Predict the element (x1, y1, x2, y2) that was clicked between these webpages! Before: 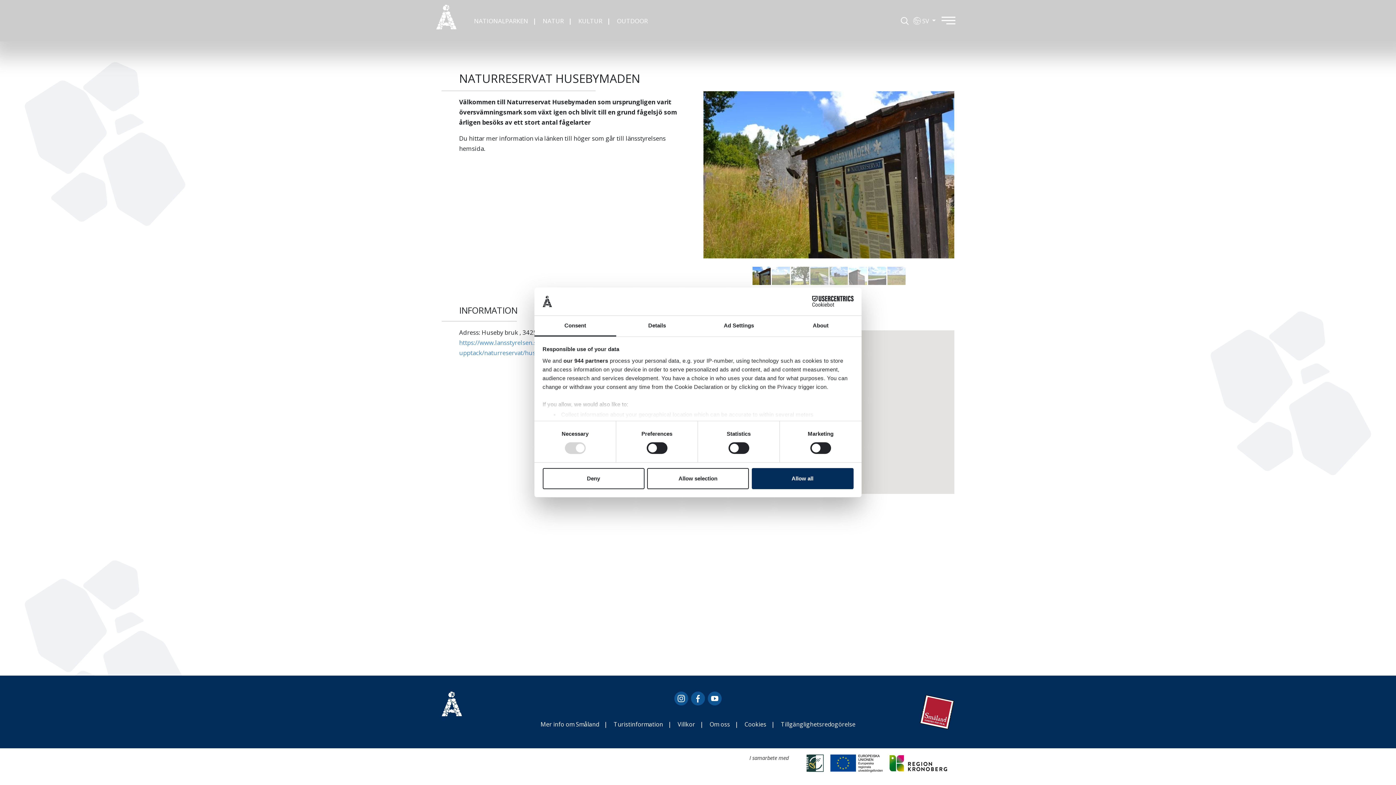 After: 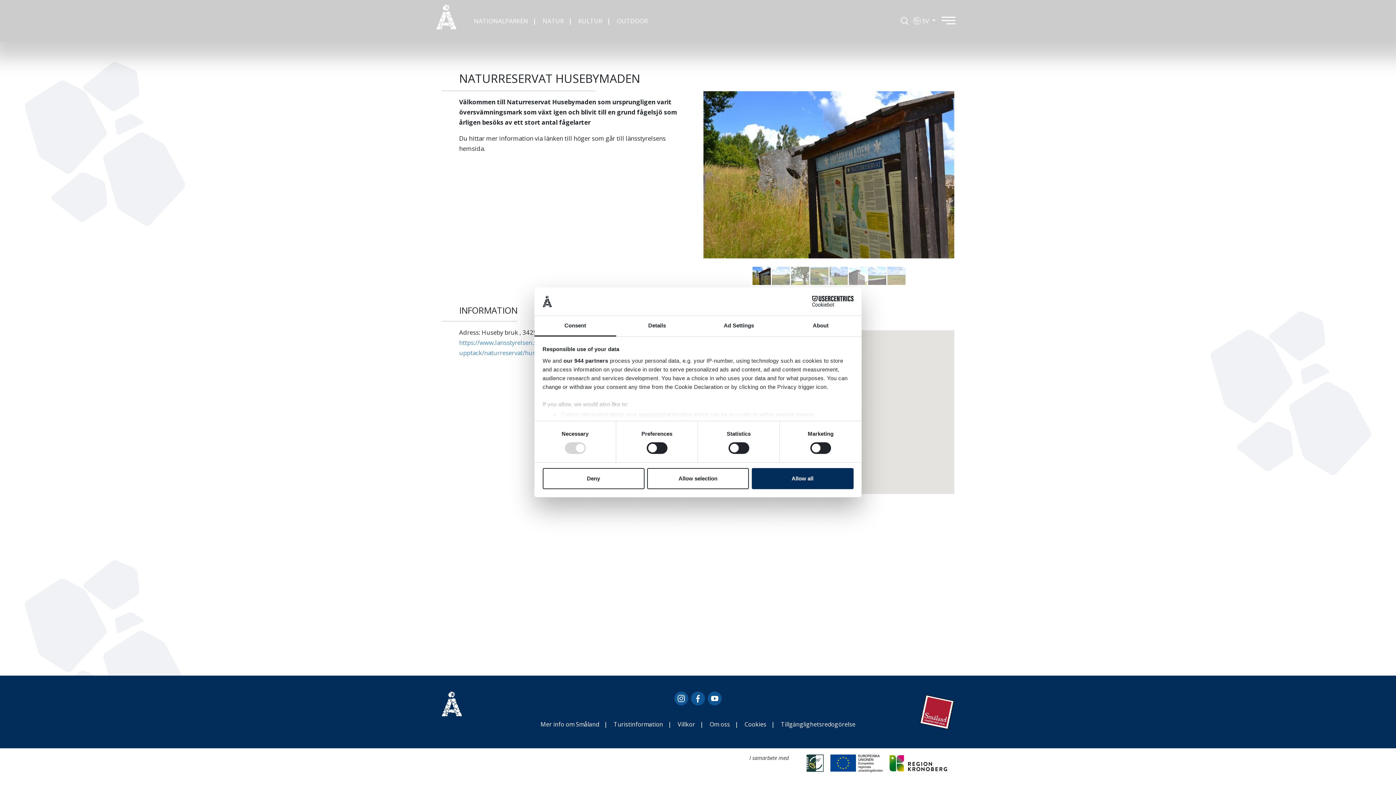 Action: label: Consent bbox: (534, 315, 616, 336)